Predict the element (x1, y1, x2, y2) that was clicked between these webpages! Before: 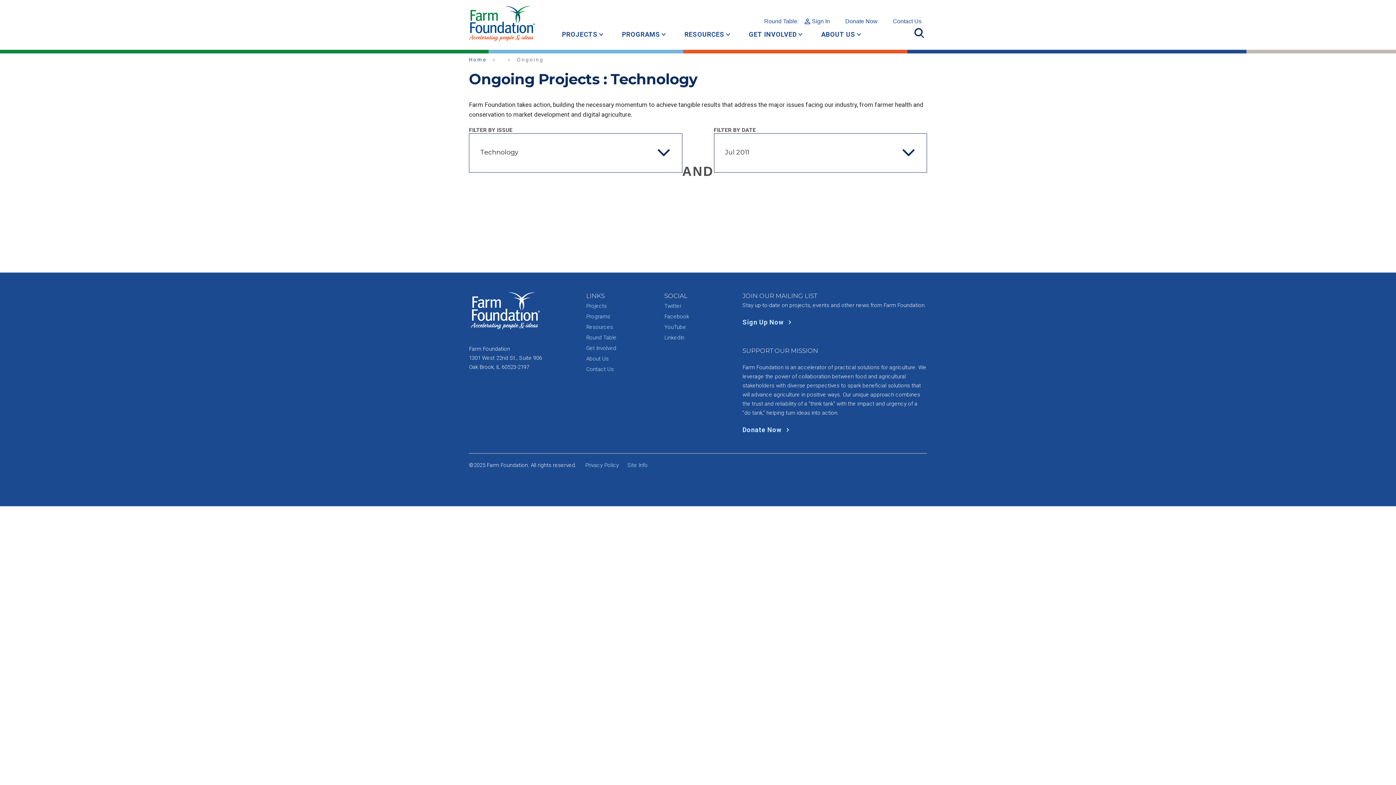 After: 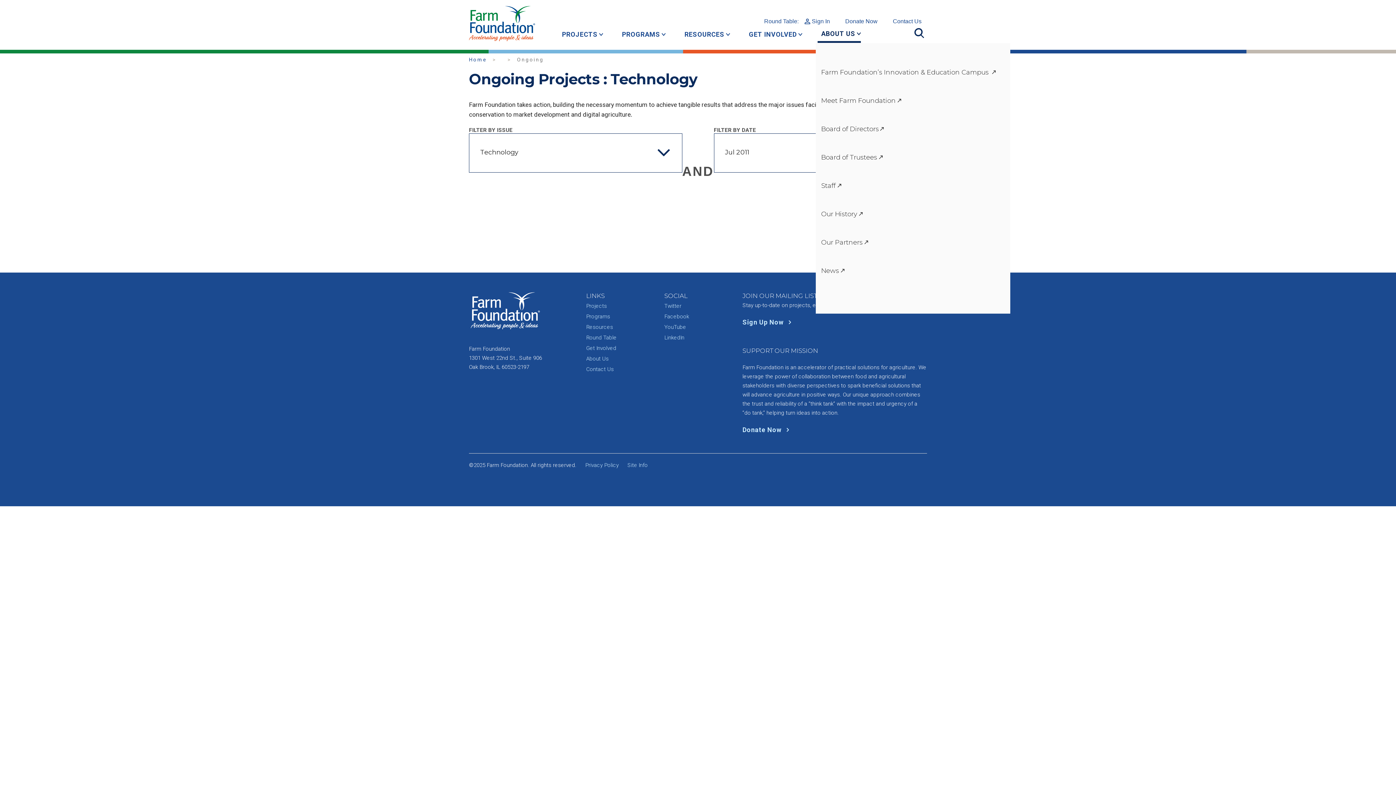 Action: label: ABOUT US bbox: (817, 25, 861, 43)